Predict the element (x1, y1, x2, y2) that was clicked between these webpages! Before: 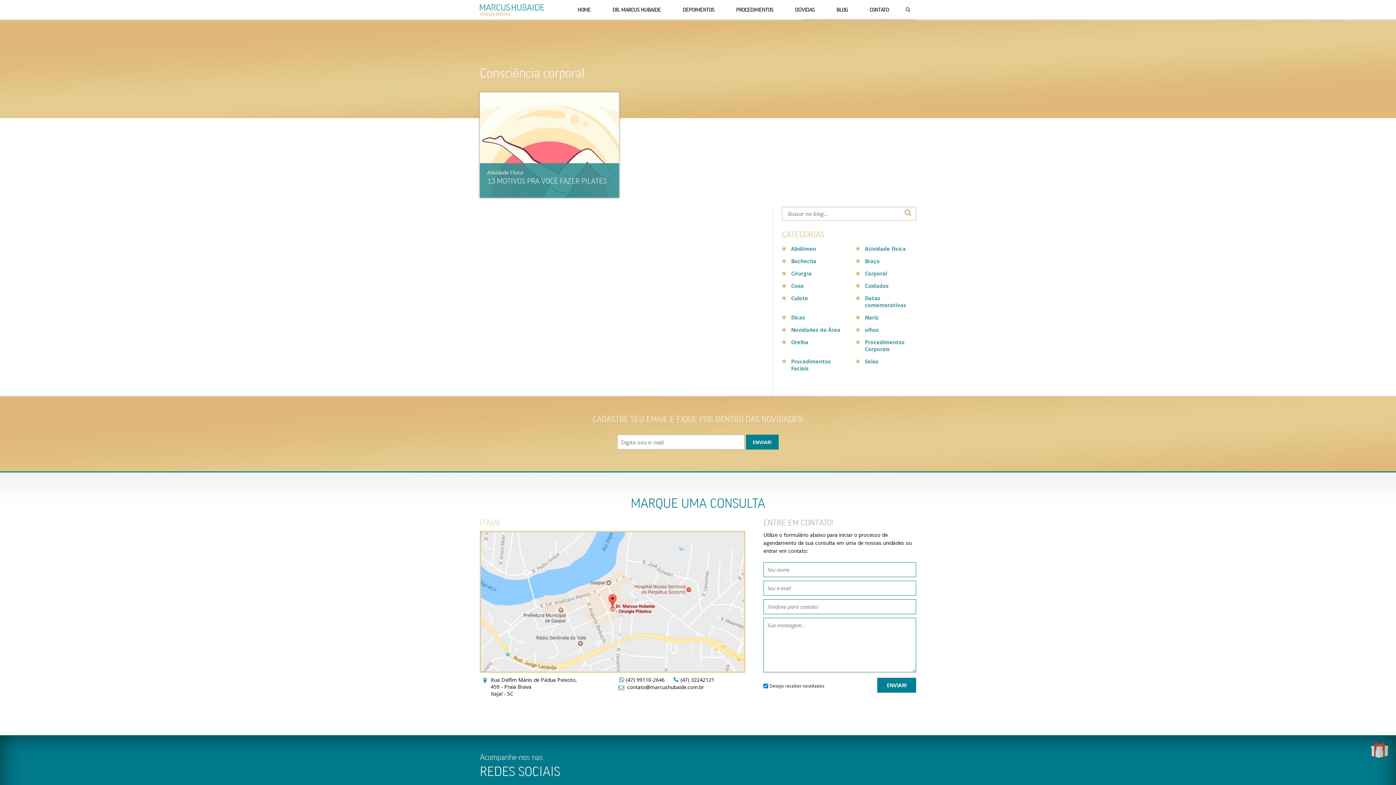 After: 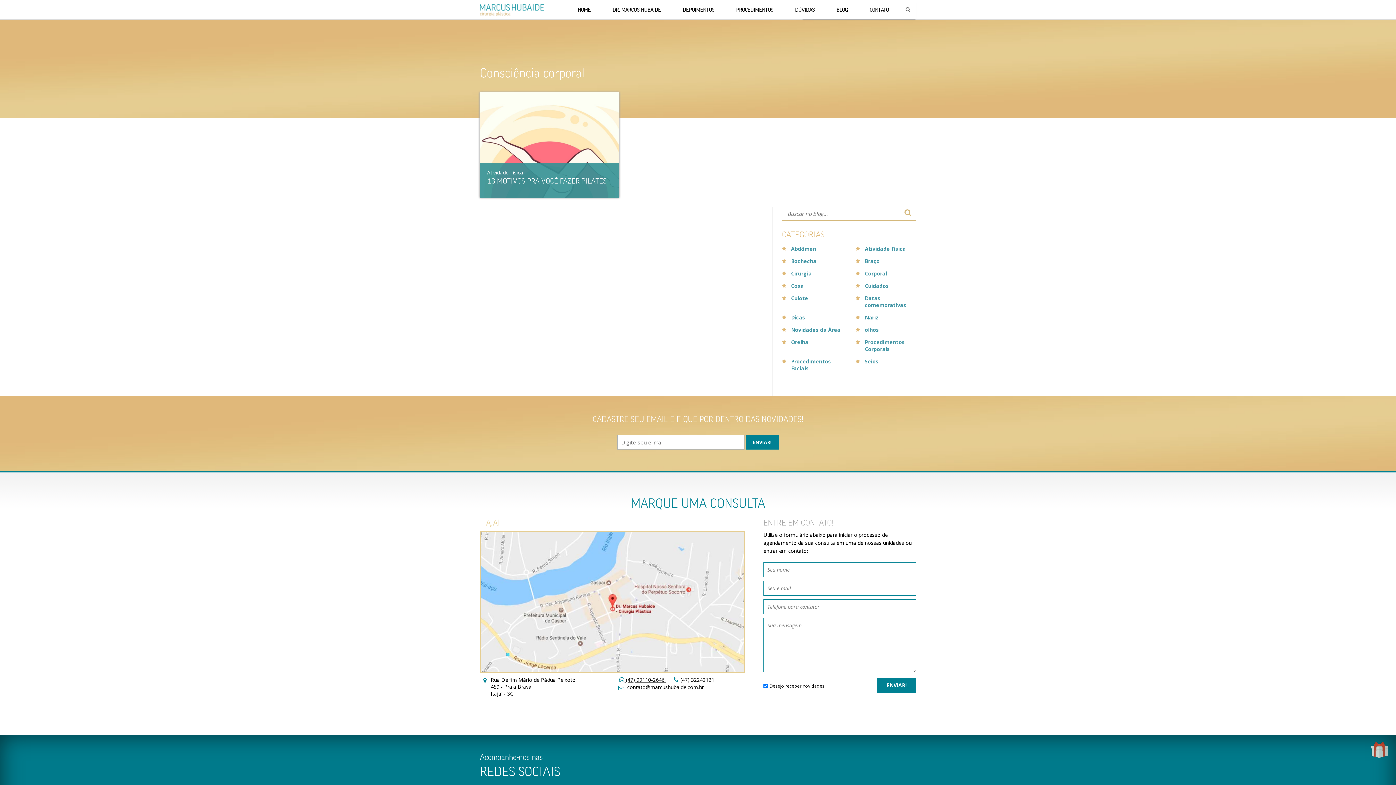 Action: label:  (47) 99110-2646  bbox: (618, 676, 666, 683)